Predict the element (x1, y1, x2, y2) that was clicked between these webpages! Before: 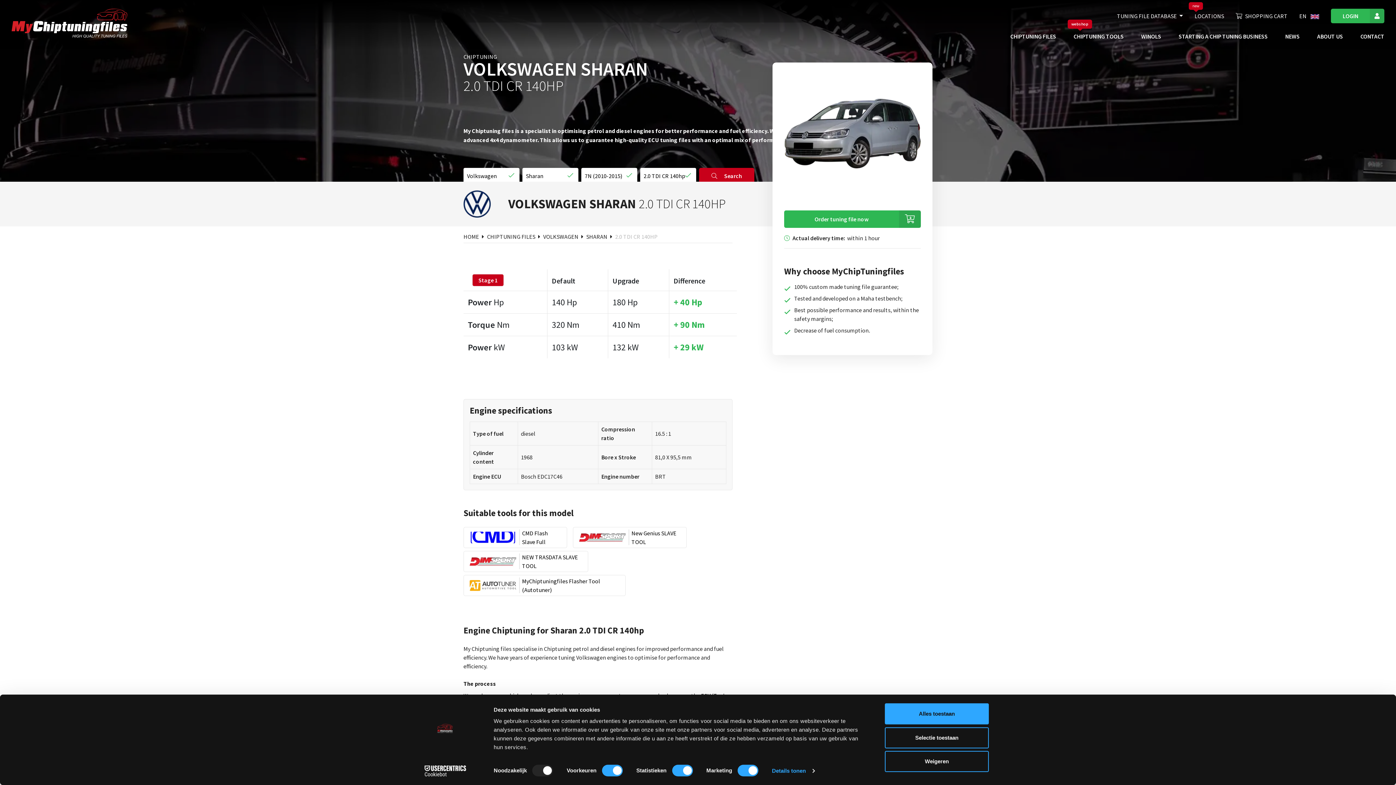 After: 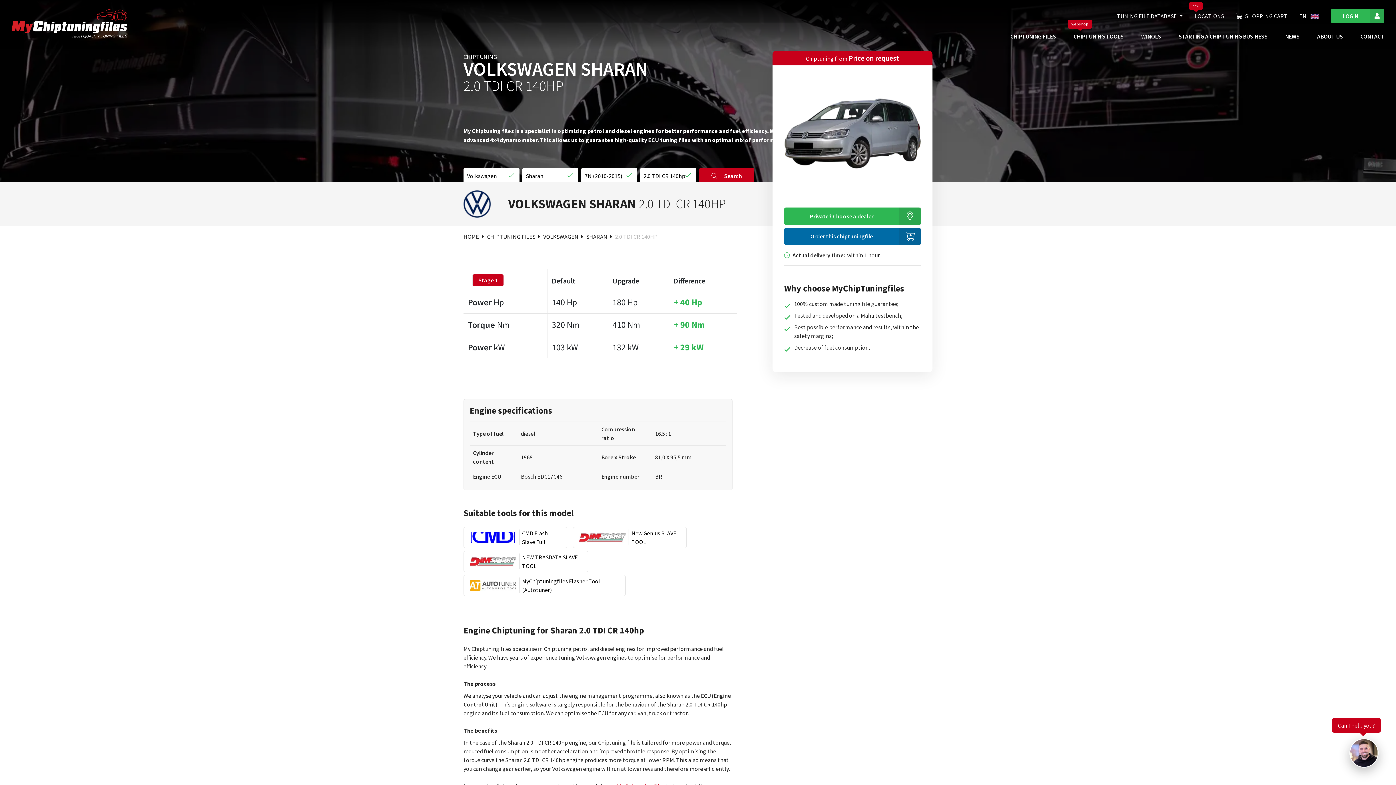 Action: bbox: (699, 168, 754, 184) label:  
Search